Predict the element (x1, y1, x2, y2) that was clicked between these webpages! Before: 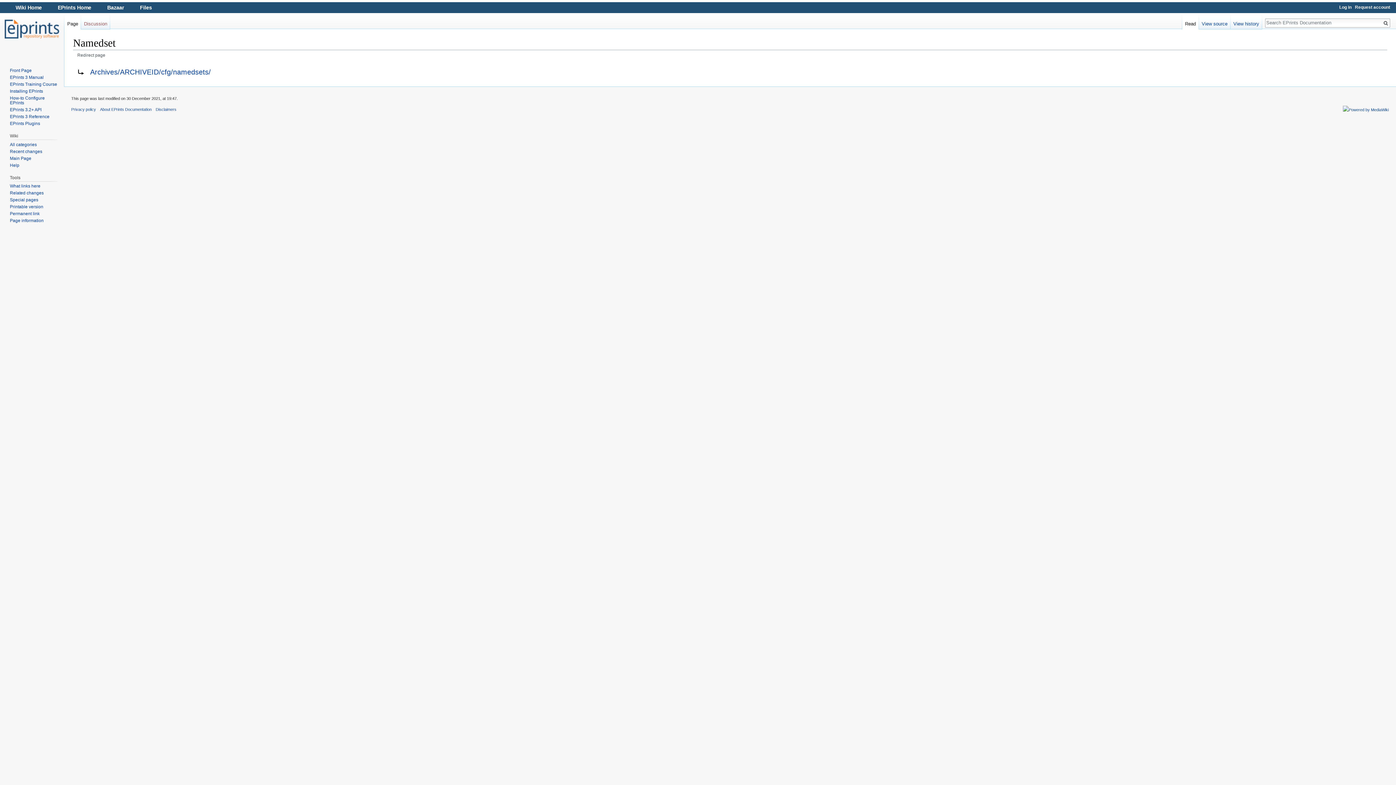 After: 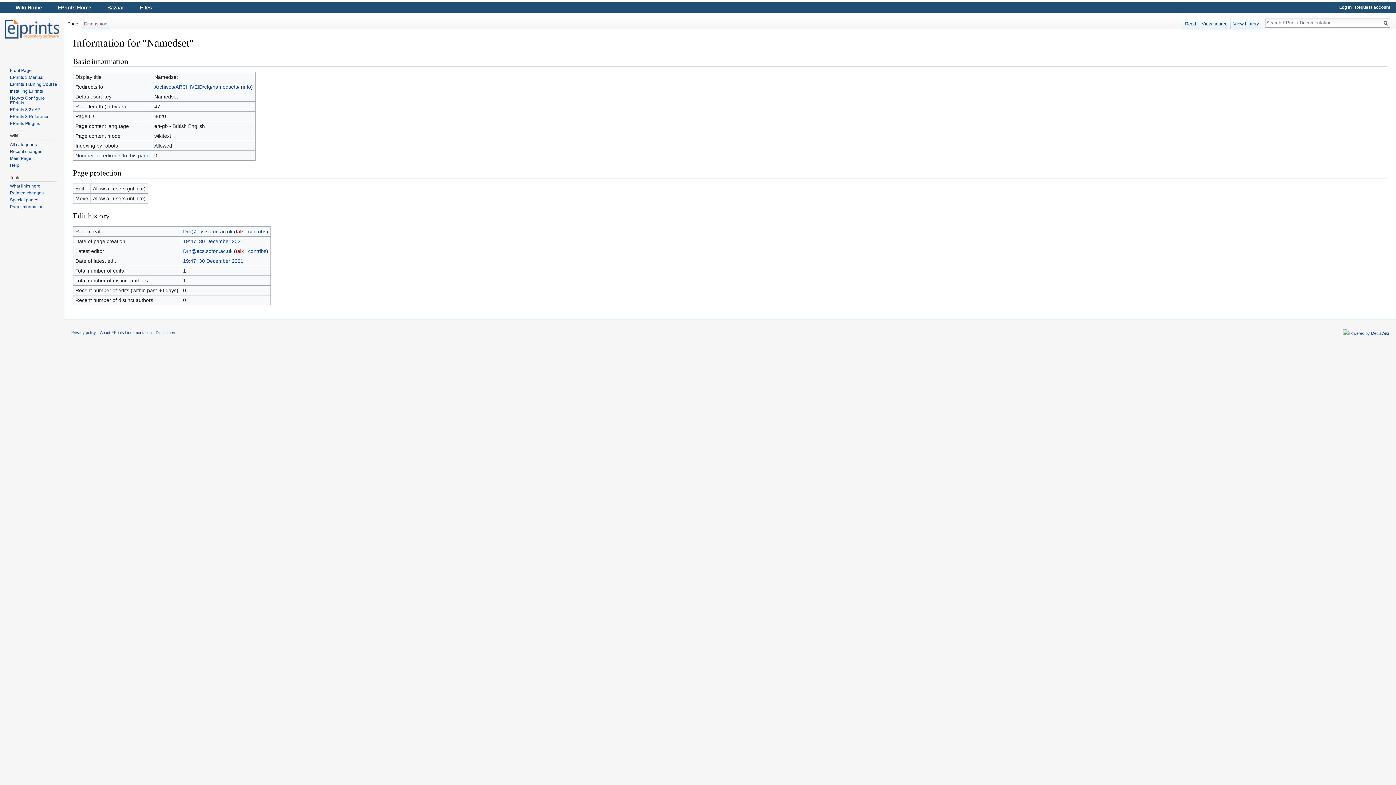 Action: label: Page information bbox: (9, 218, 43, 223)